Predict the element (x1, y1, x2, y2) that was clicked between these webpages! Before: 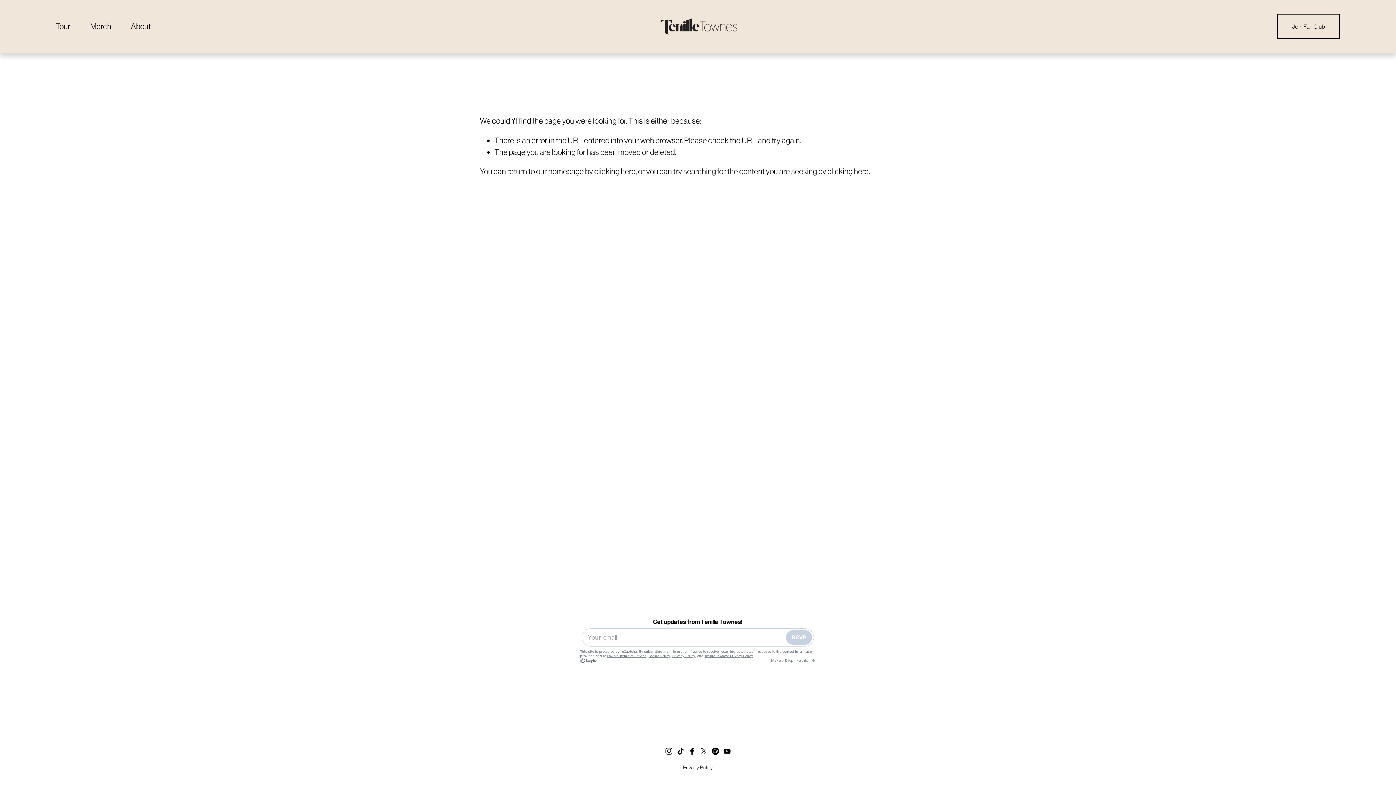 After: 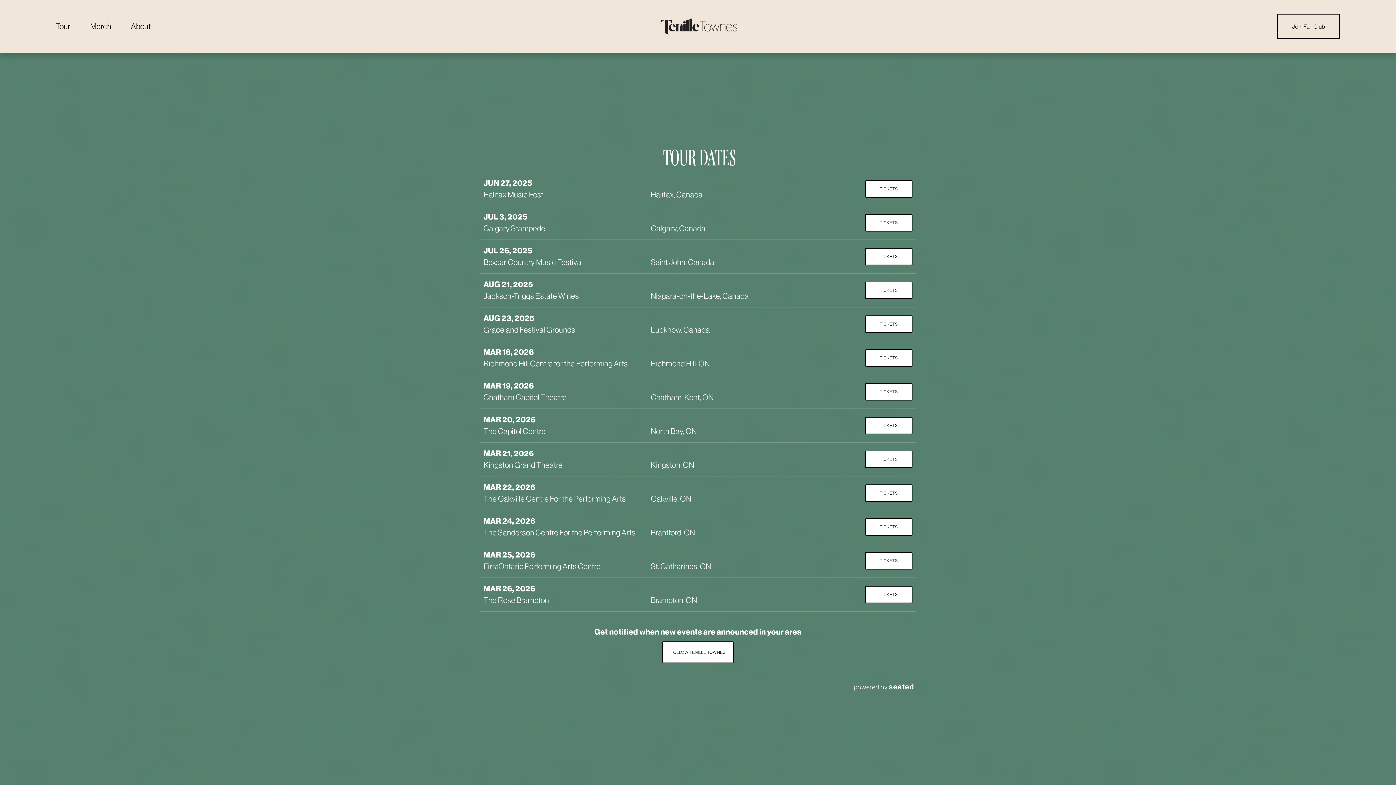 Action: bbox: (55, 19, 70, 33) label: Tour